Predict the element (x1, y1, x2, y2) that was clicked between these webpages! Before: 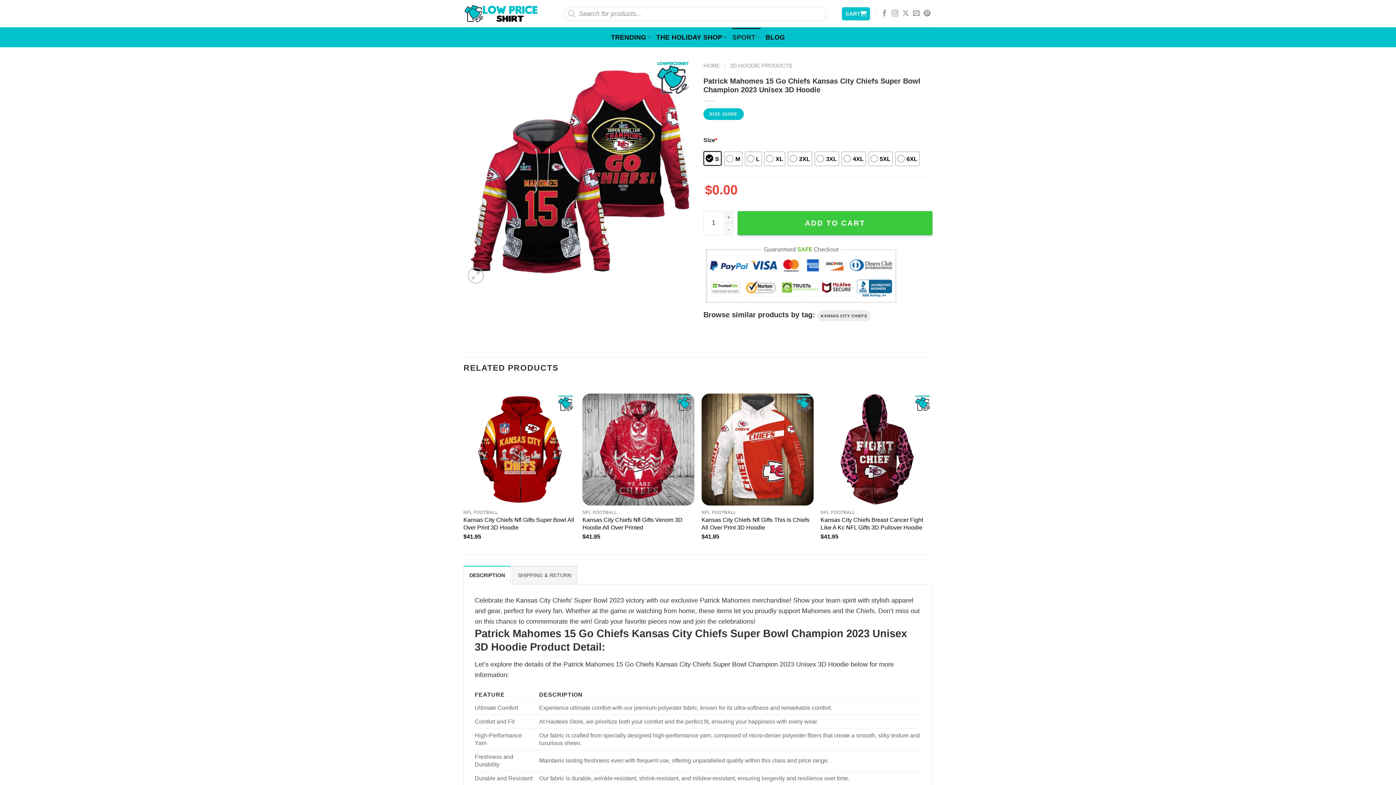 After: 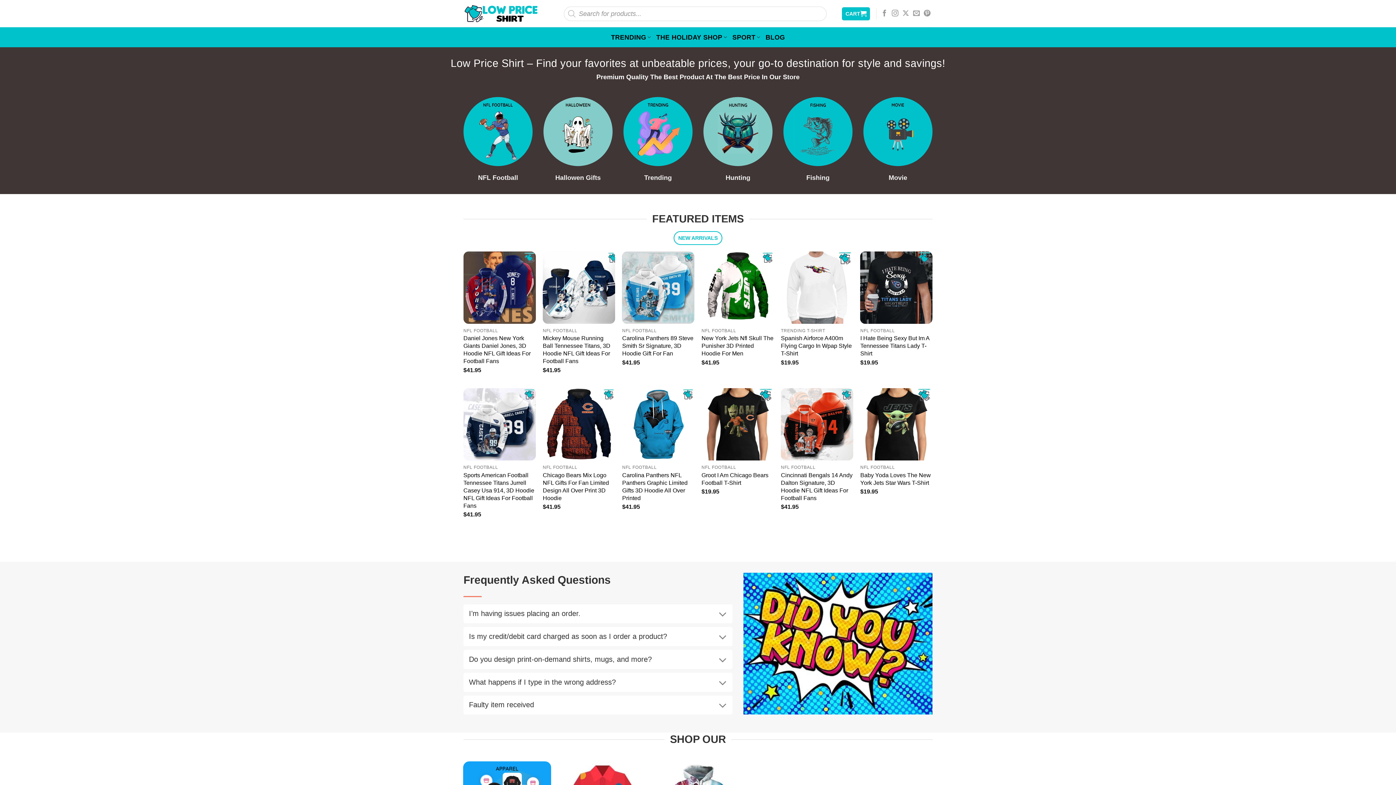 Action: label: HOME bbox: (703, 62, 720, 68)